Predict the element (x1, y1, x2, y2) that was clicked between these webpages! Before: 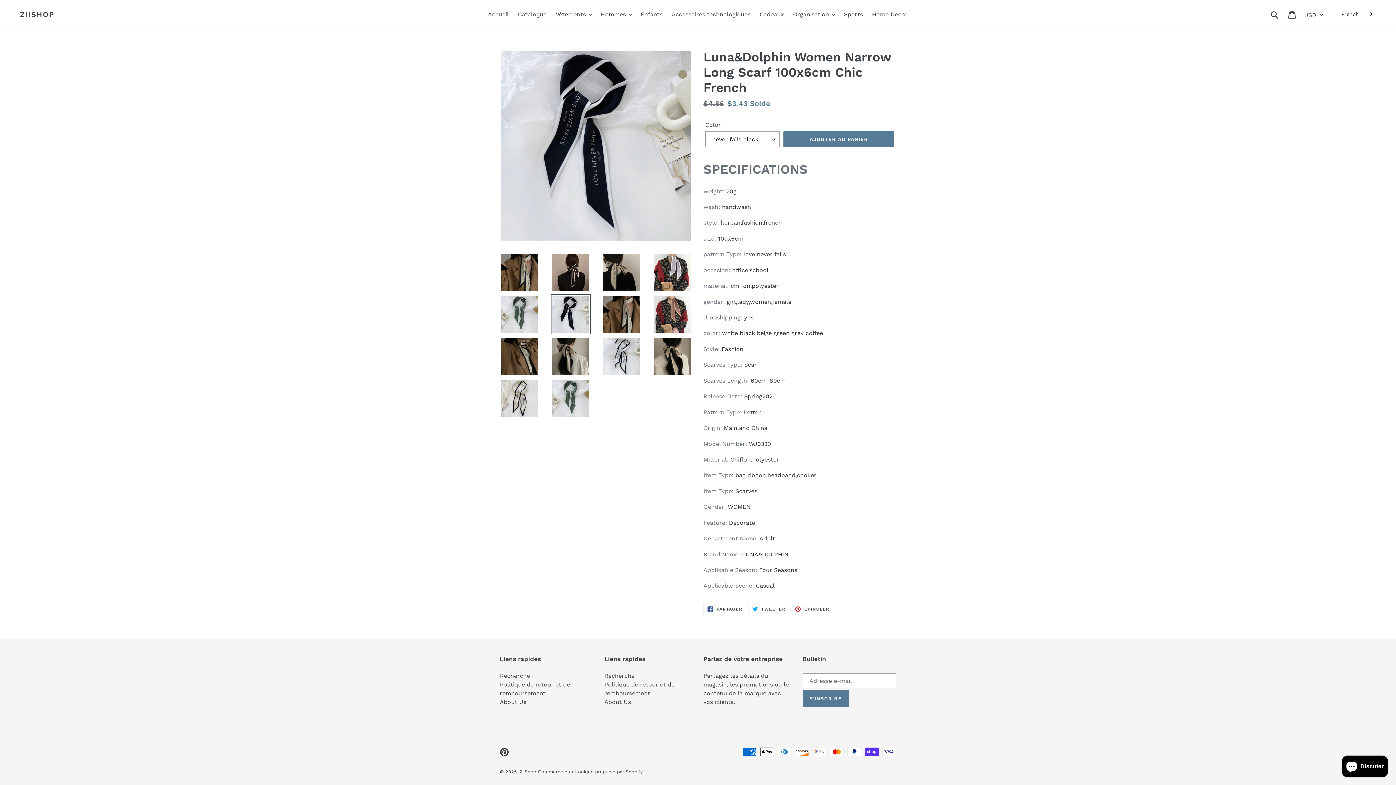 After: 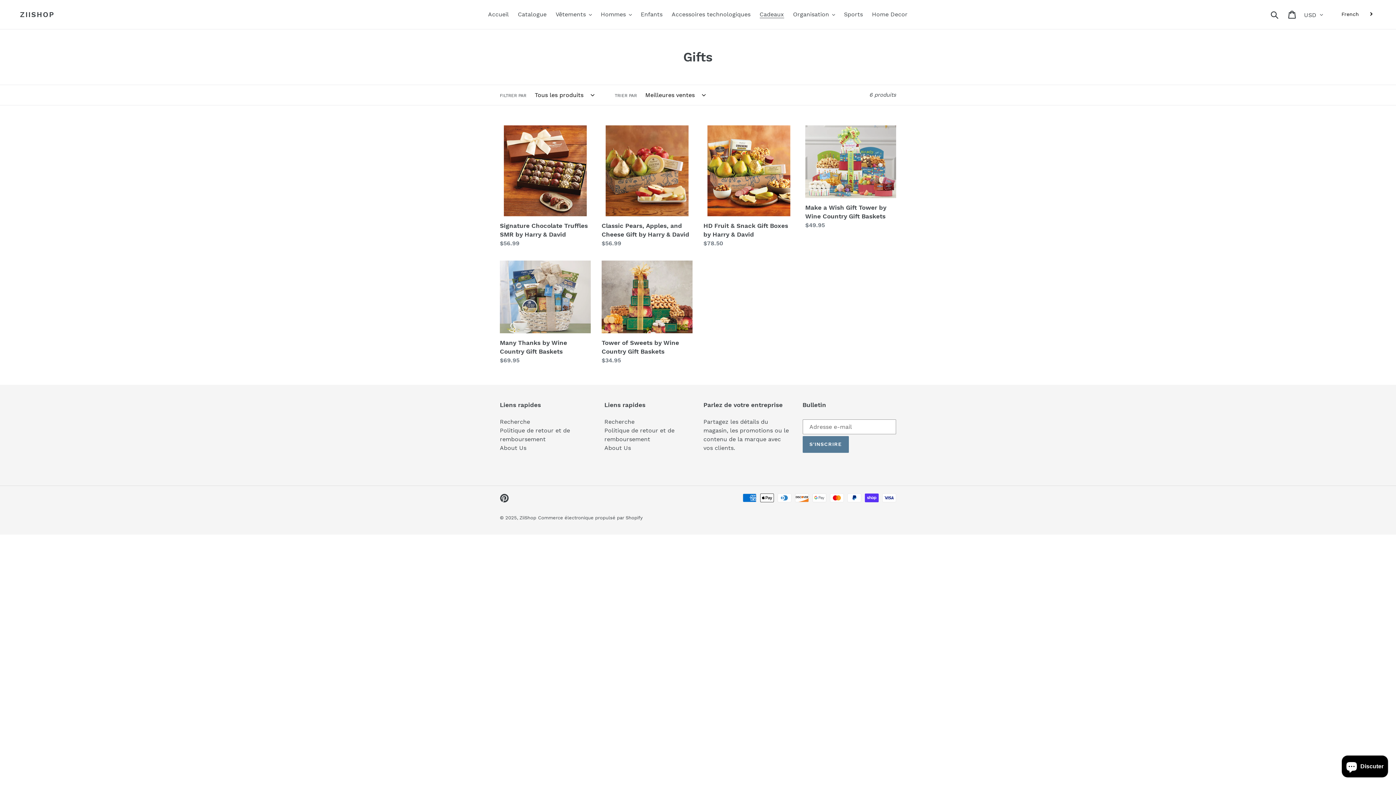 Action: bbox: (756, 9, 787, 20) label: Cadeaux